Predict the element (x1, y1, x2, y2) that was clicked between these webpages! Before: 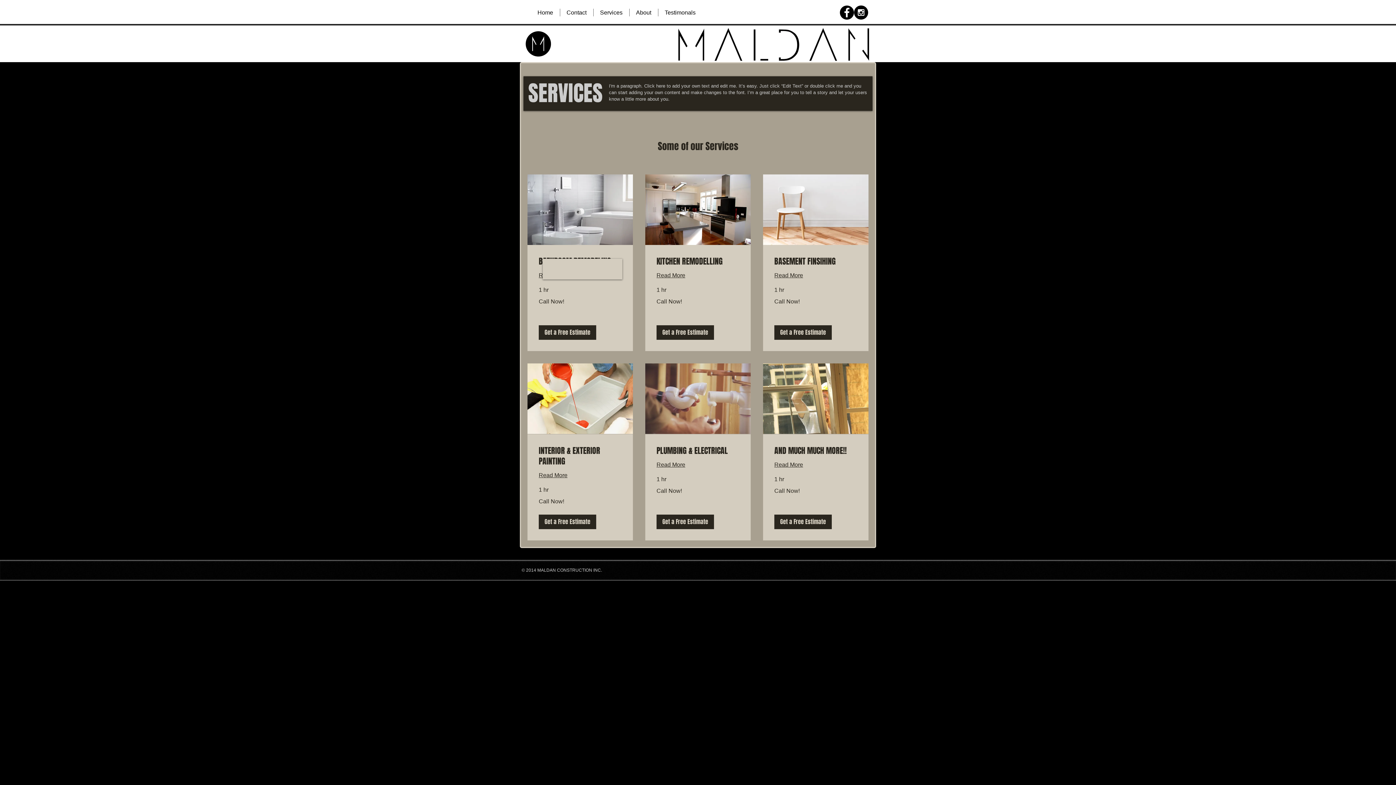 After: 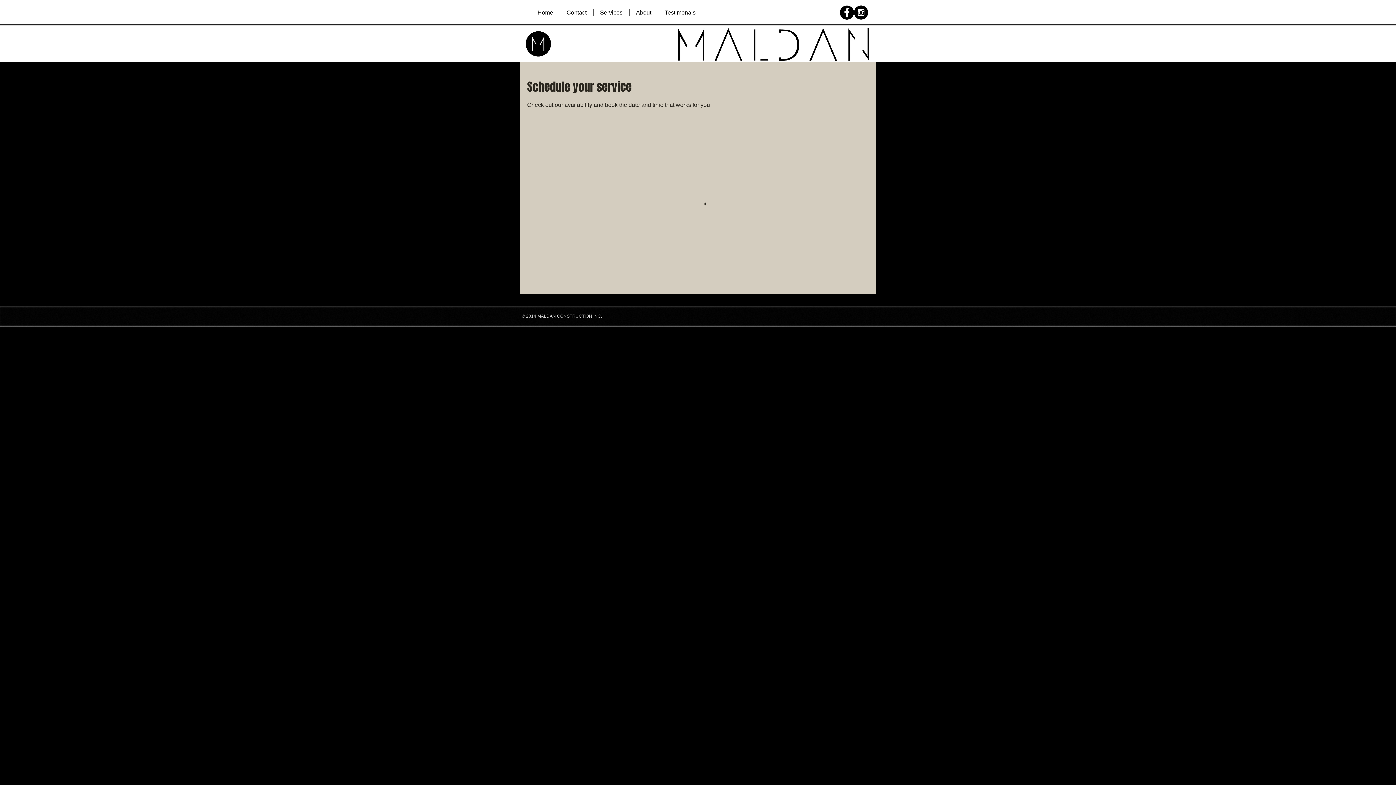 Action: bbox: (656, 325, 714, 340) label: Get a Free Estimate